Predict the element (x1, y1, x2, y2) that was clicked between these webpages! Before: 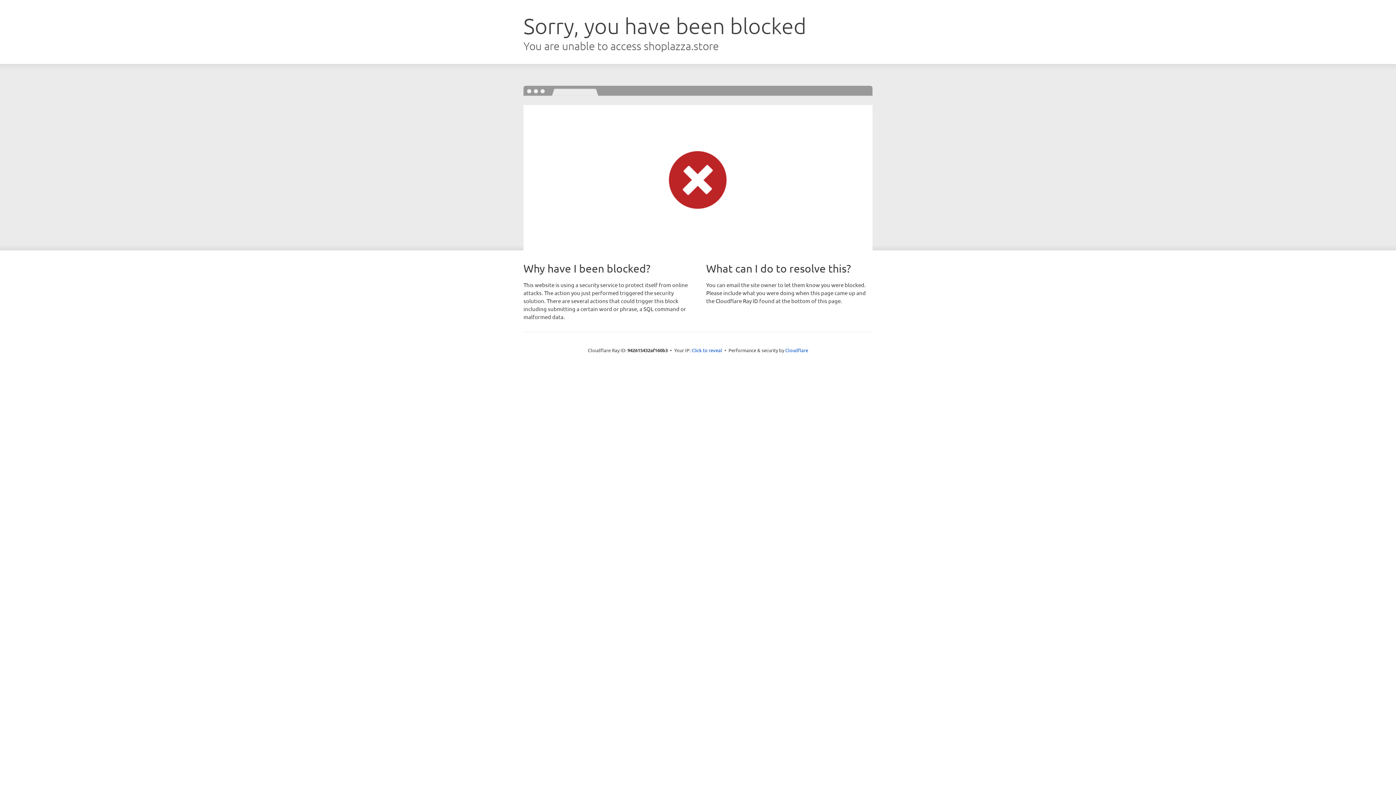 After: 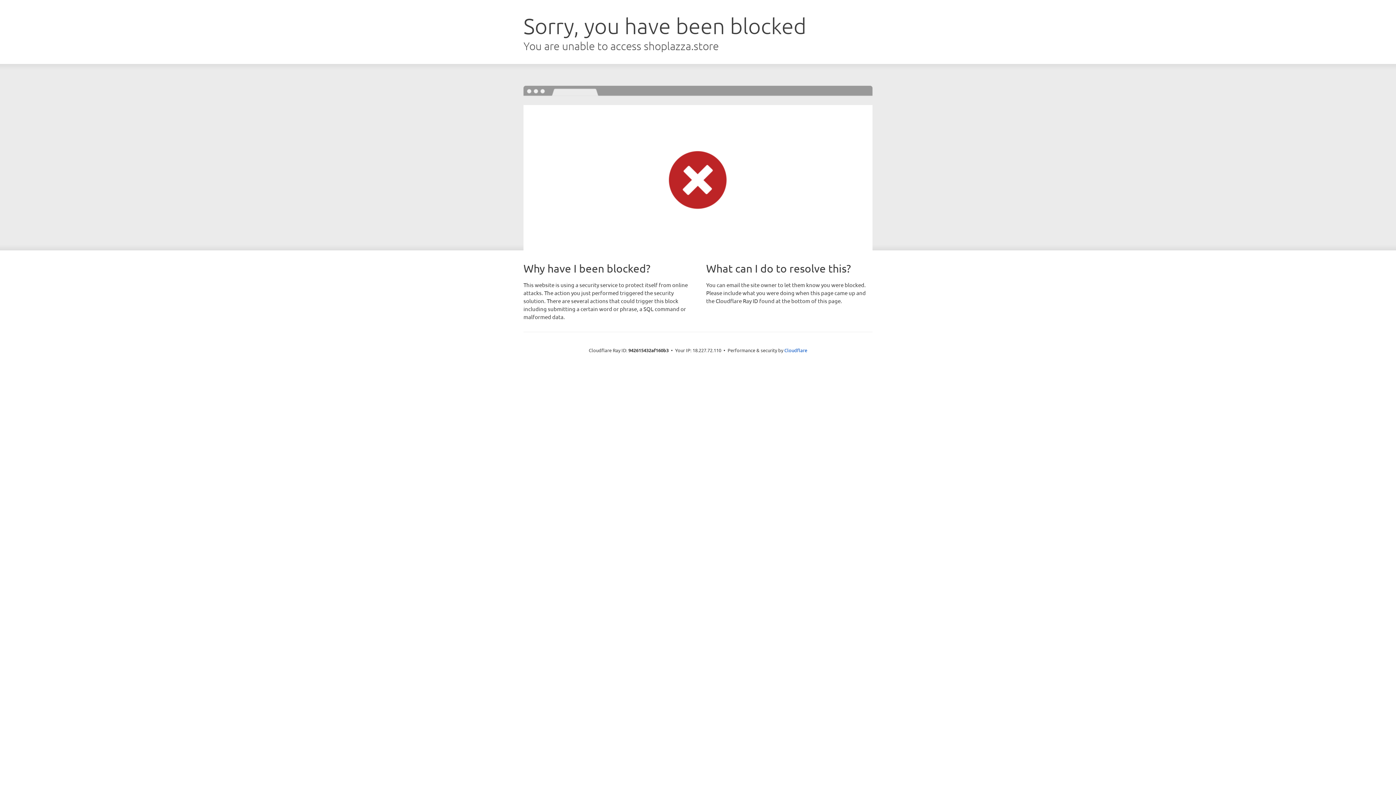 Action: label: Click to reveal bbox: (691, 346, 722, 353)